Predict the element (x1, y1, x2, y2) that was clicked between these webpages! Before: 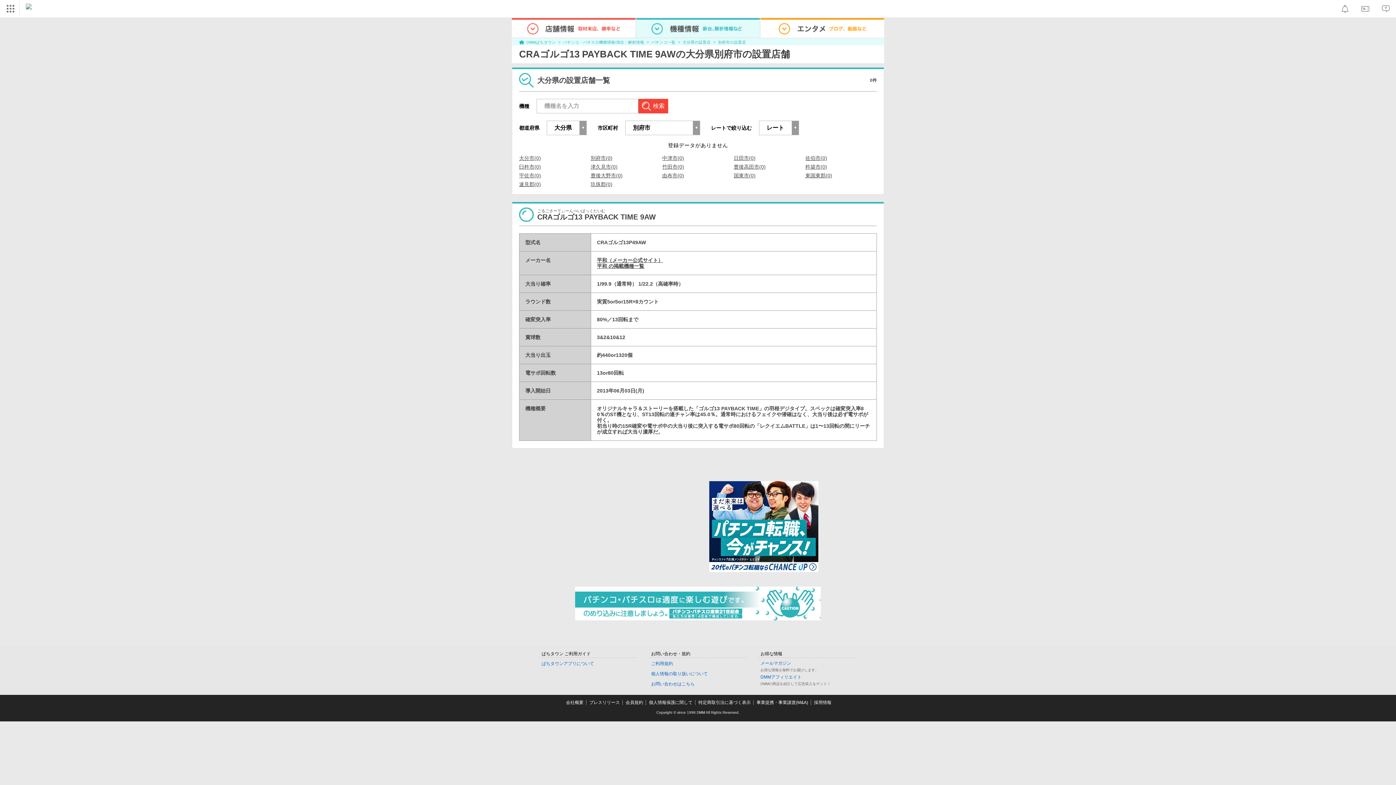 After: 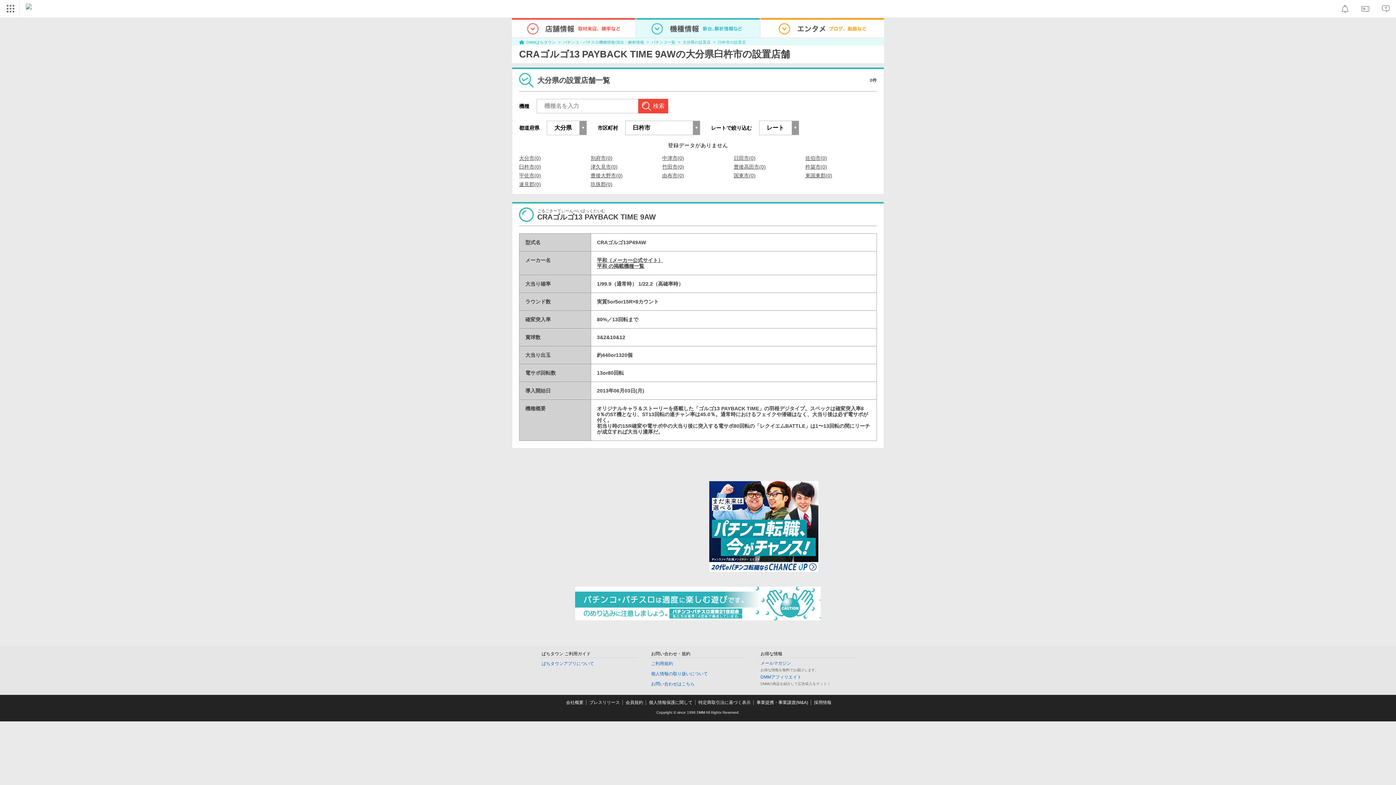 Action: label: 臼杵市(0) bbox: (519, 164, 541, 169)